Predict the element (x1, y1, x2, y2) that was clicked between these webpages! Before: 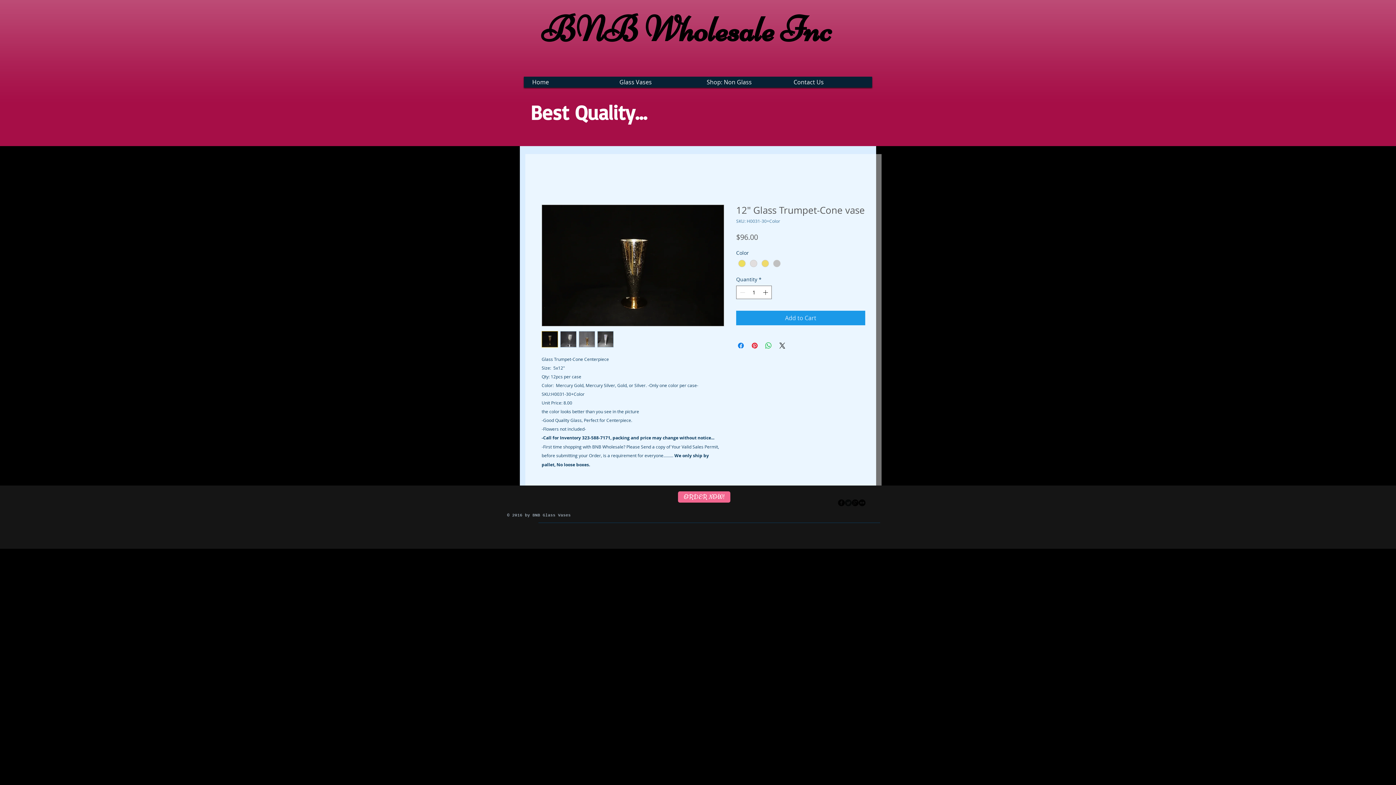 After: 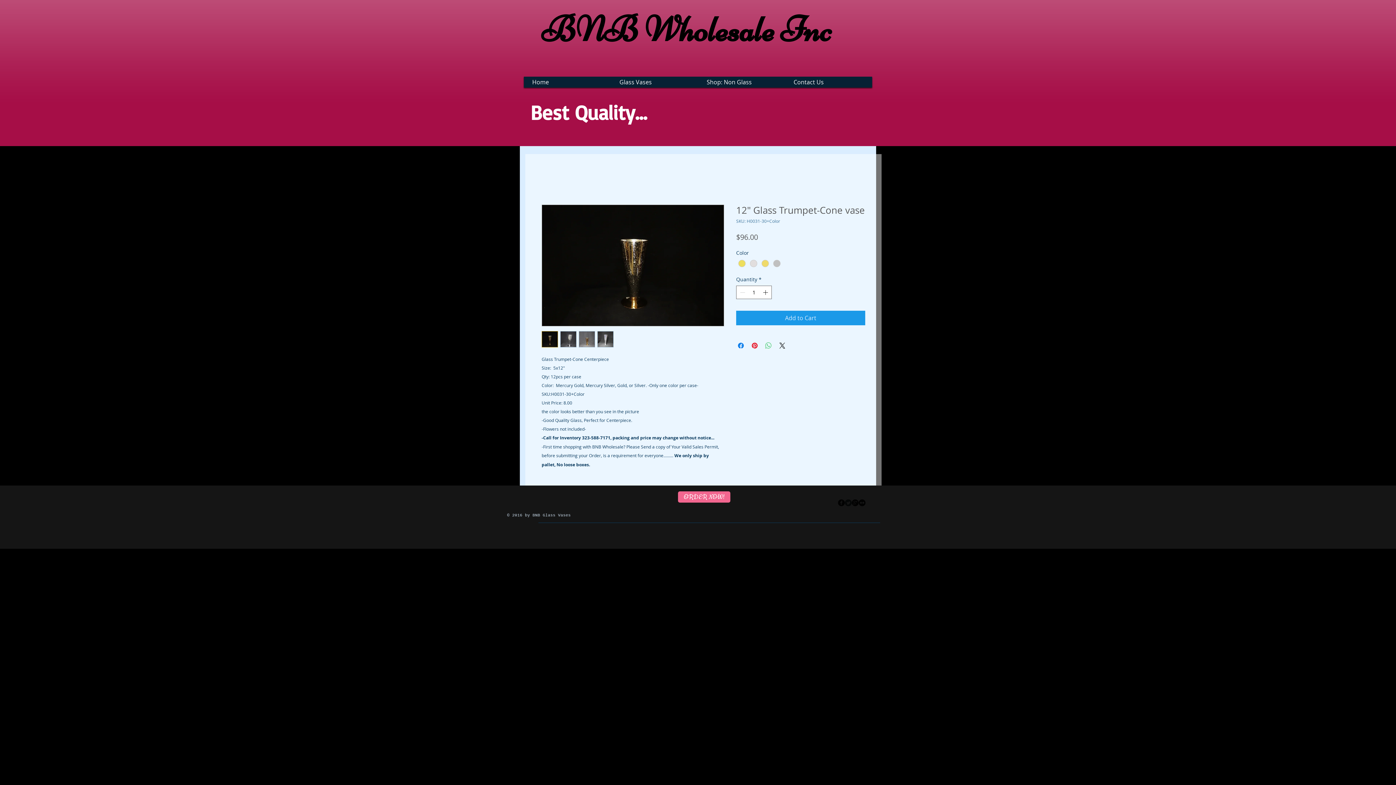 Action: bbox: (764, 341, 773, 350) label: Share on WhatsApp